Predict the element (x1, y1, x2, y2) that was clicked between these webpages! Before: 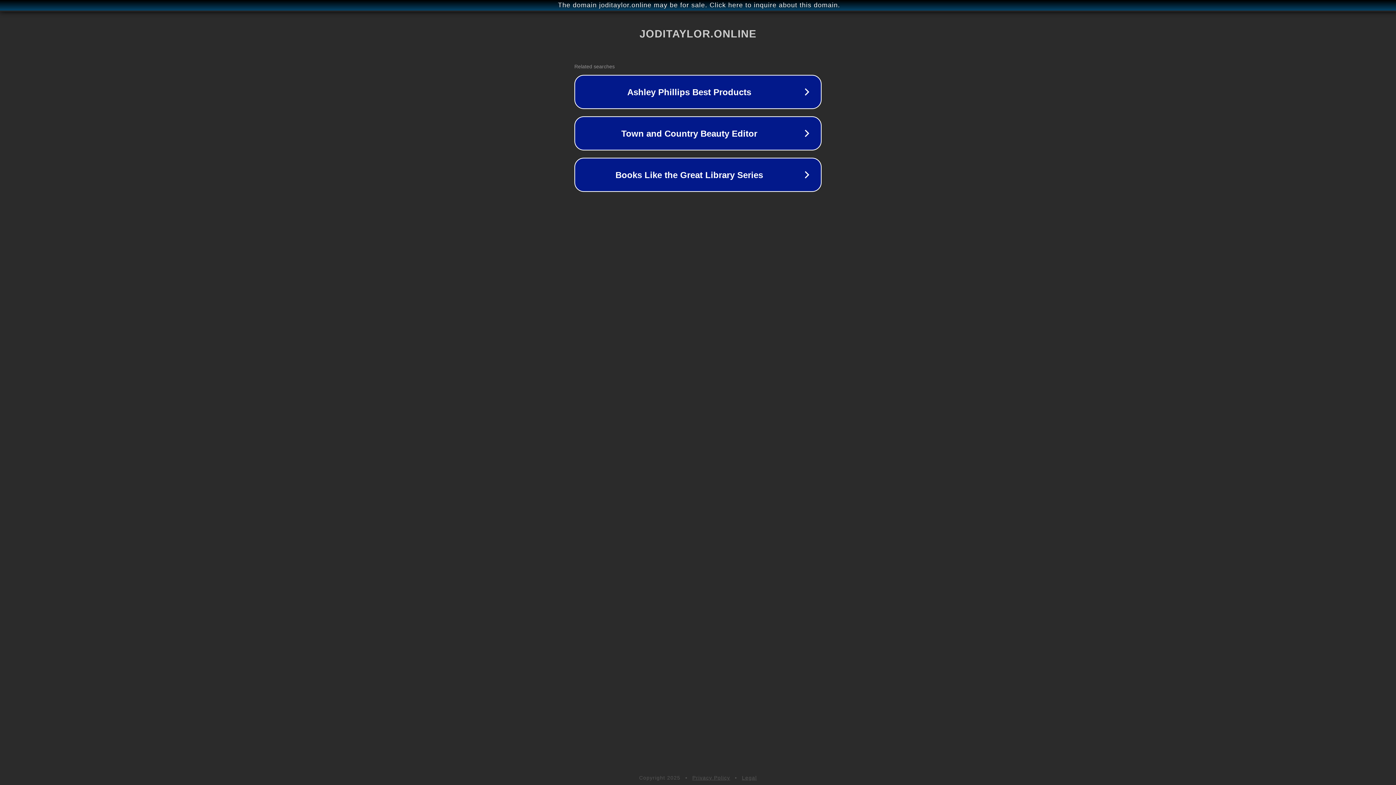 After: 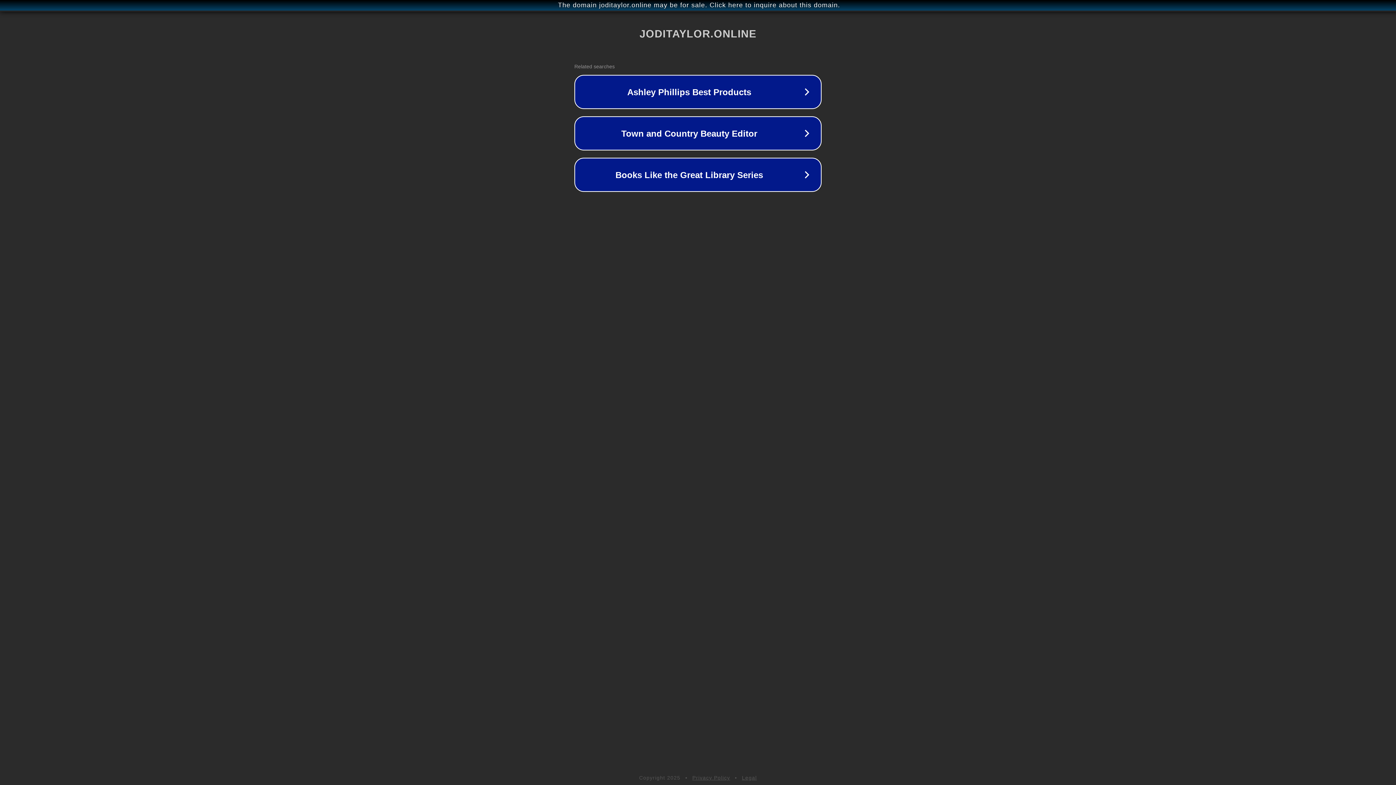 Action: bbox: (742, 775, 757, 781) label: Legal